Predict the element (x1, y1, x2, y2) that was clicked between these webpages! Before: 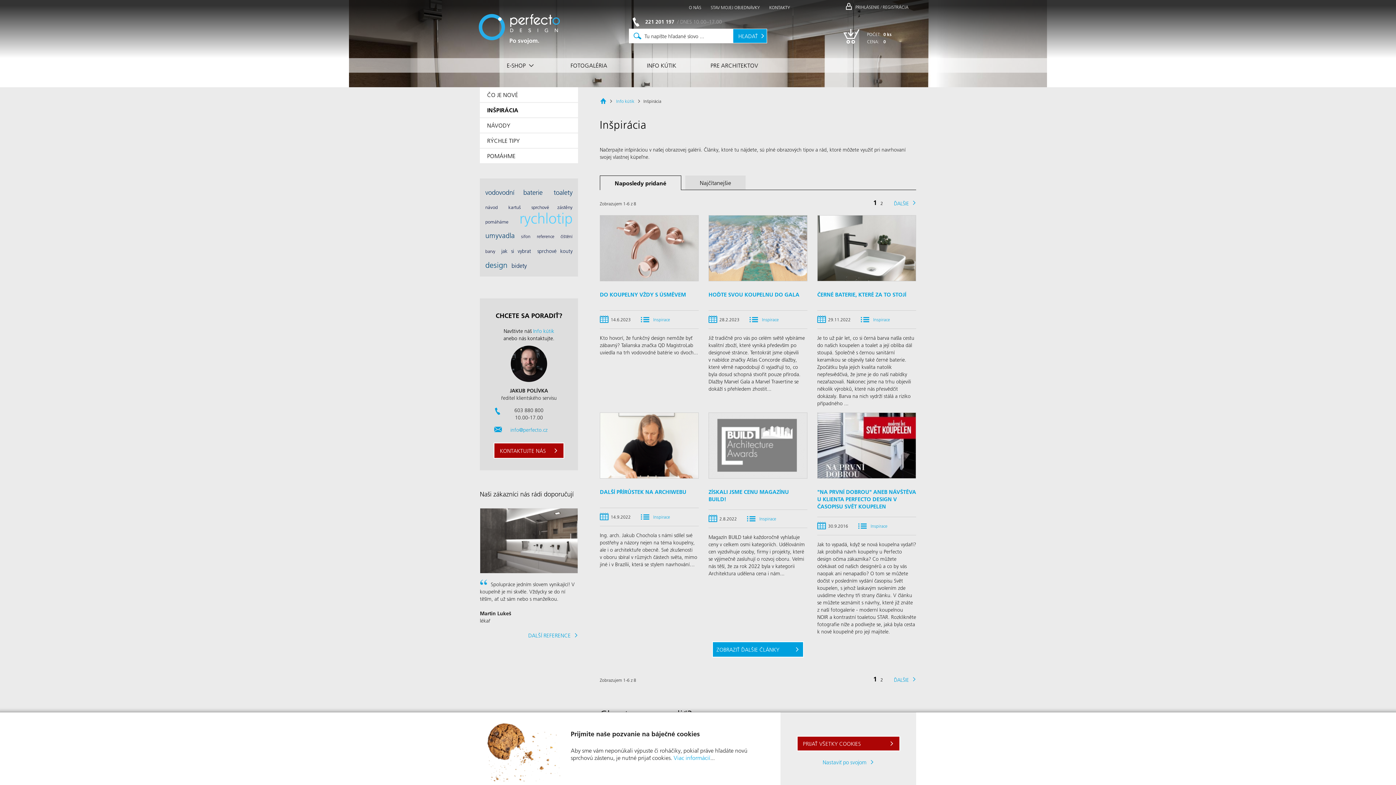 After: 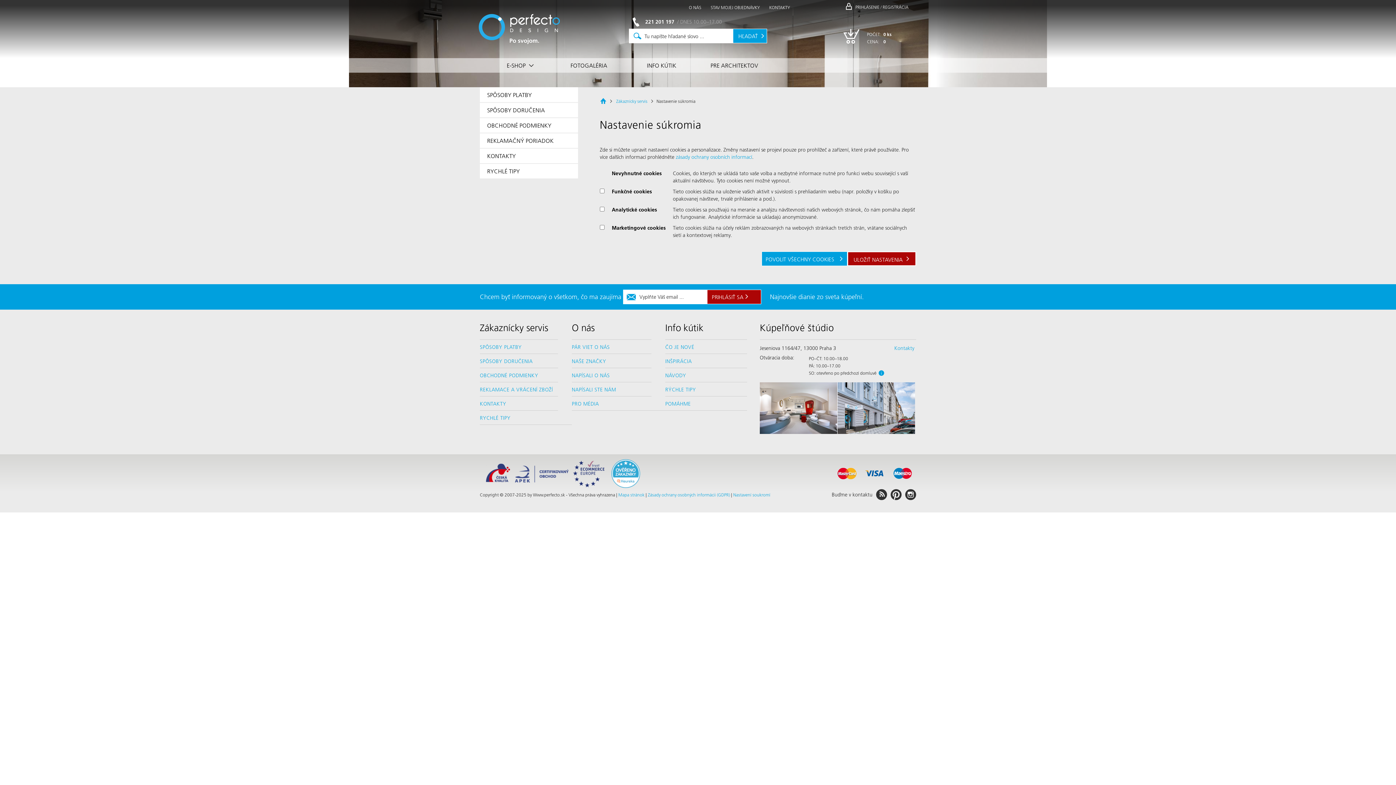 Action: label: Nastaviť po svojom bbox: (822, 758, 874, 766)